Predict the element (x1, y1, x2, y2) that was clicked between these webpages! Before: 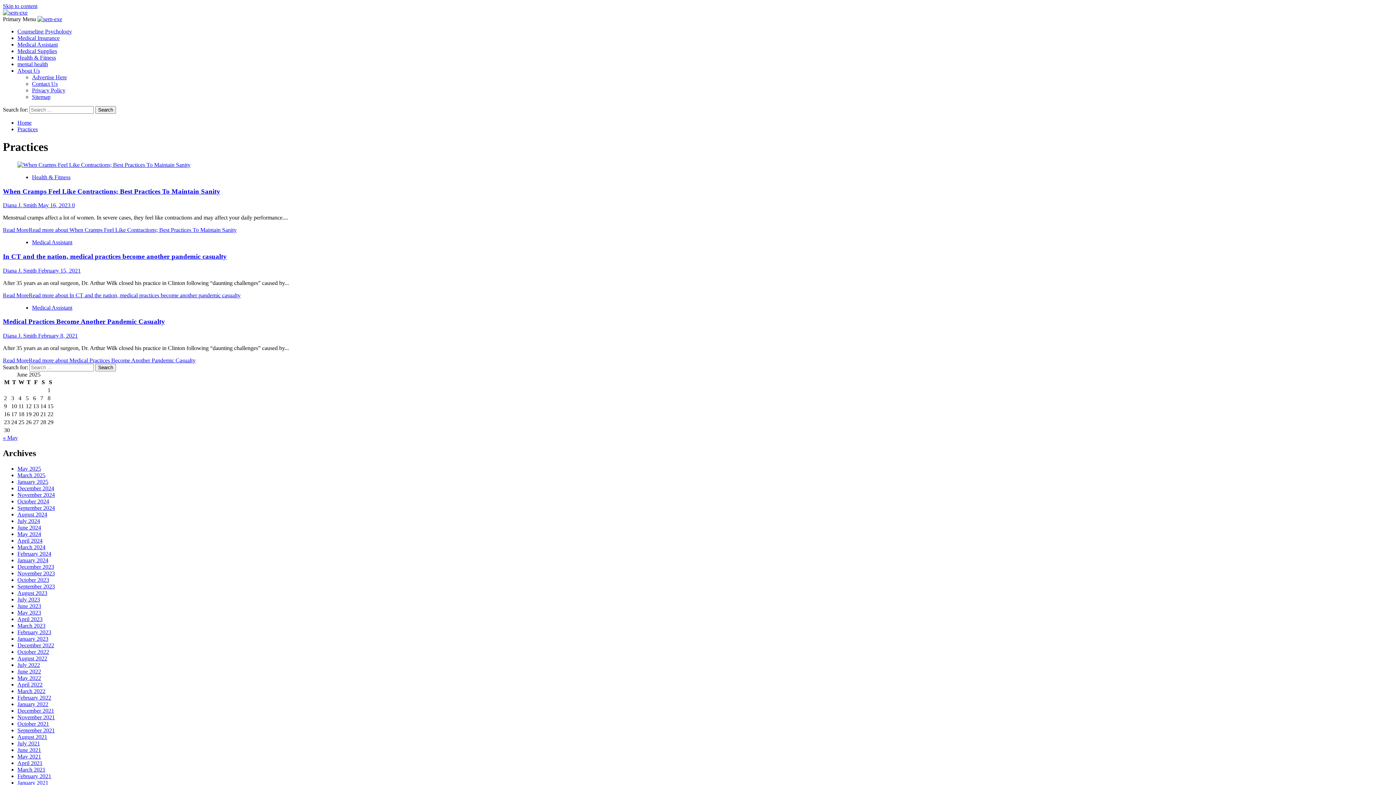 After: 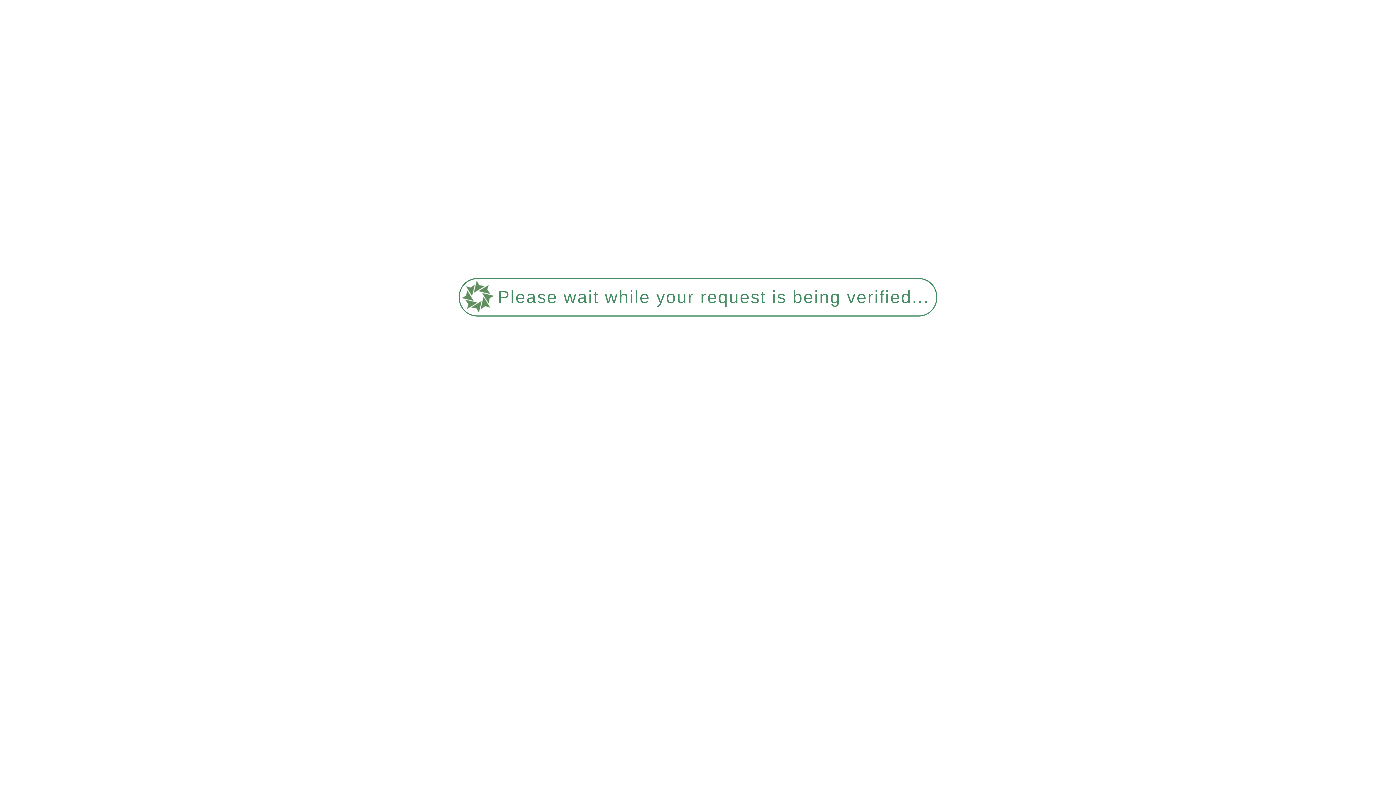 Action: bbox: (17, 465, 41, 472) label: May 2025